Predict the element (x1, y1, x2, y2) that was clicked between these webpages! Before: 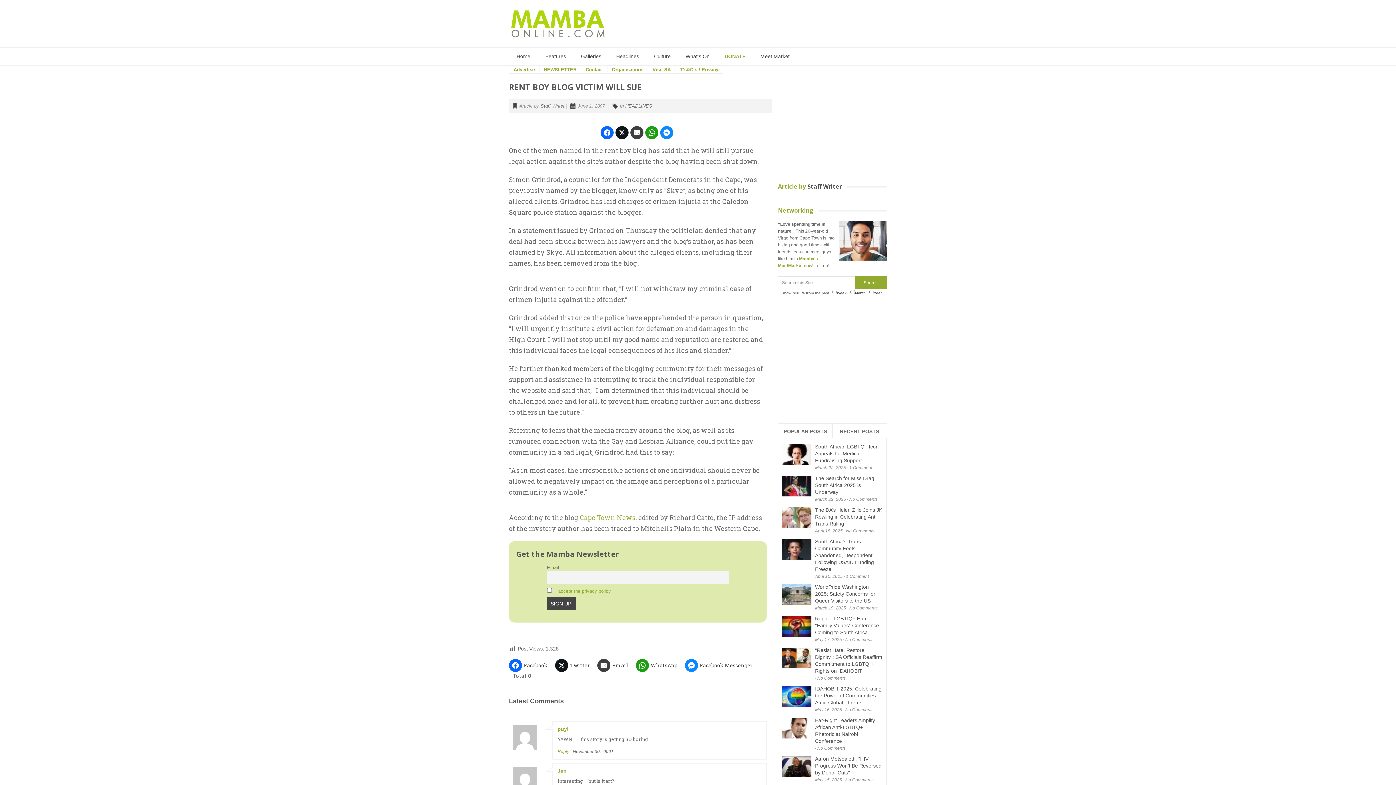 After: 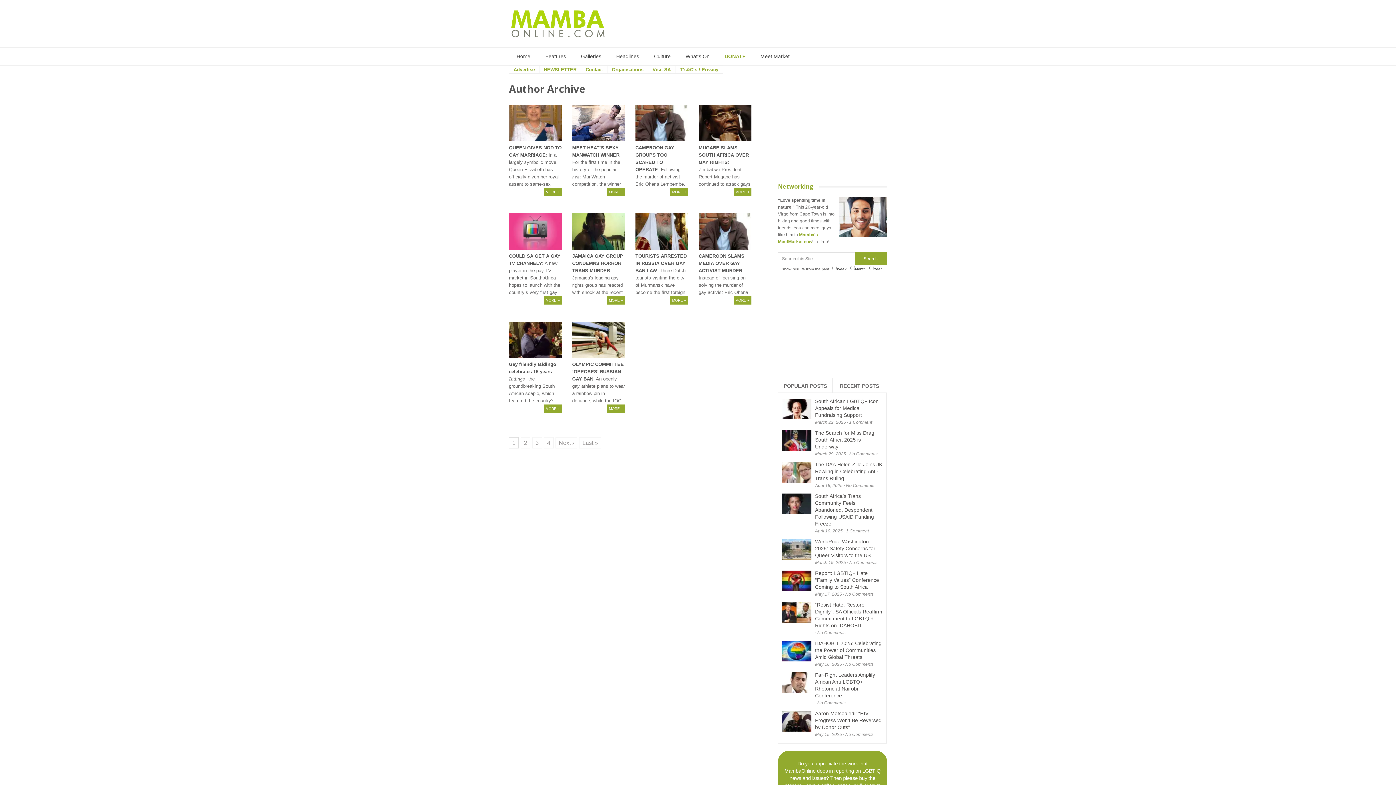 Action: label: Staff Writer bbox: (540, 103, 564, 108)